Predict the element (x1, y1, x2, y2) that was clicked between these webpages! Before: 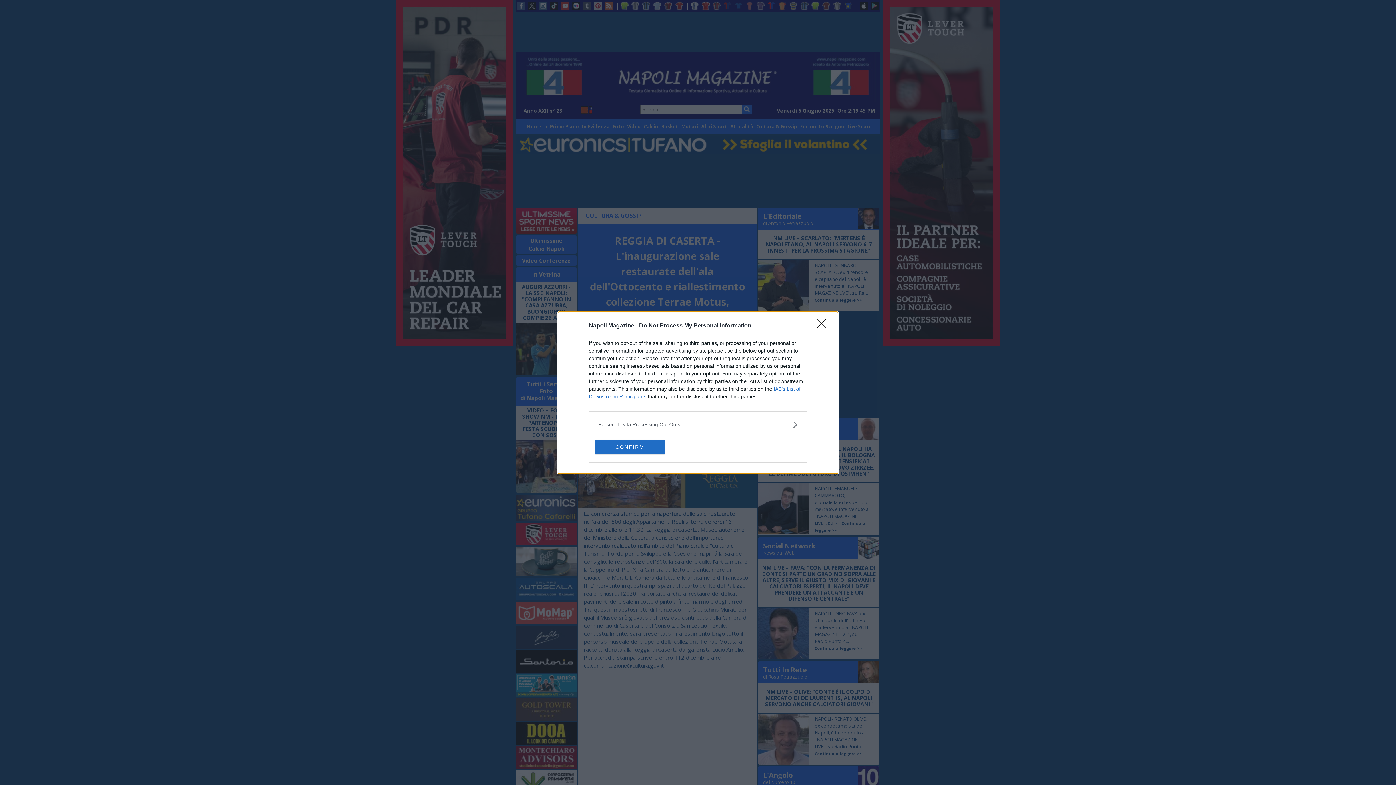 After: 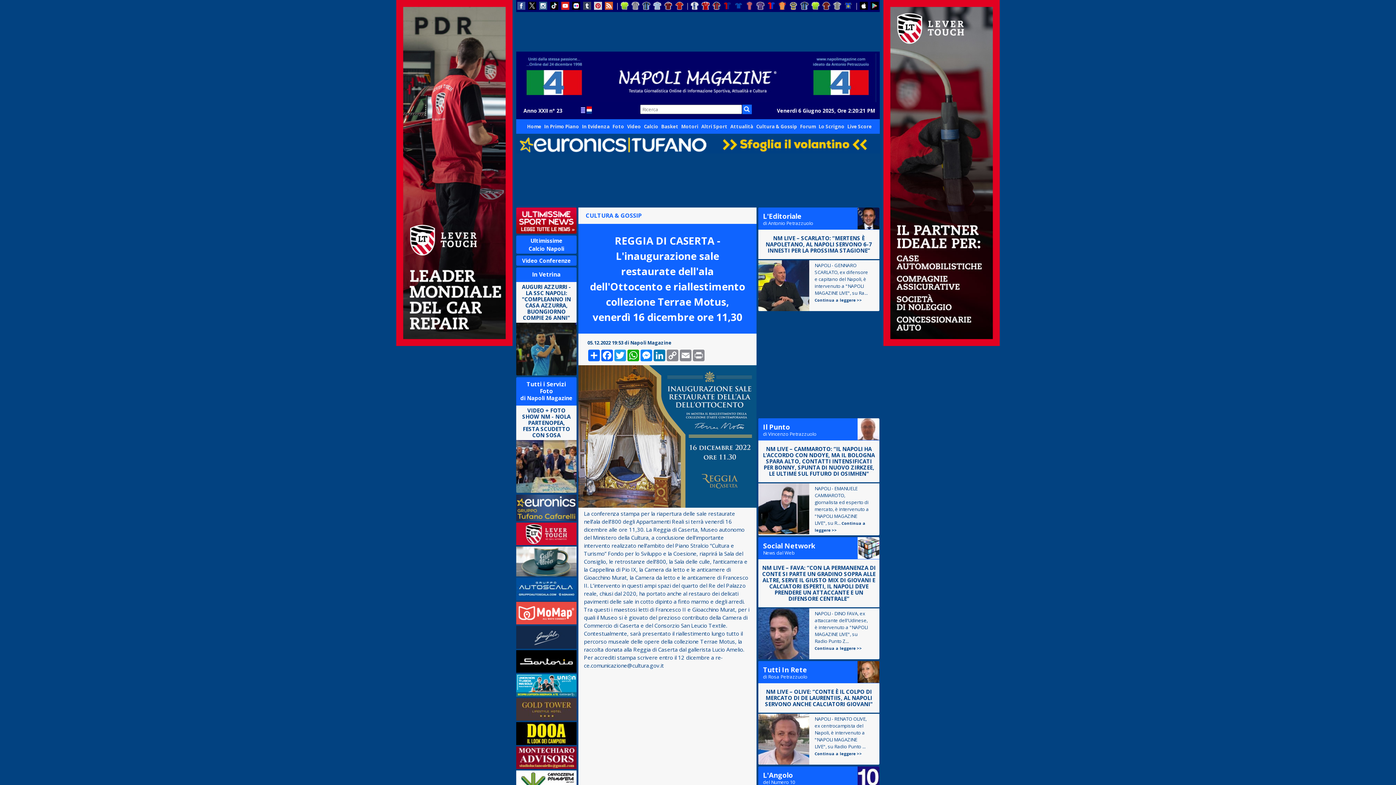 Action: label: CONFIRM bbox: (595, 439, 664, 454)